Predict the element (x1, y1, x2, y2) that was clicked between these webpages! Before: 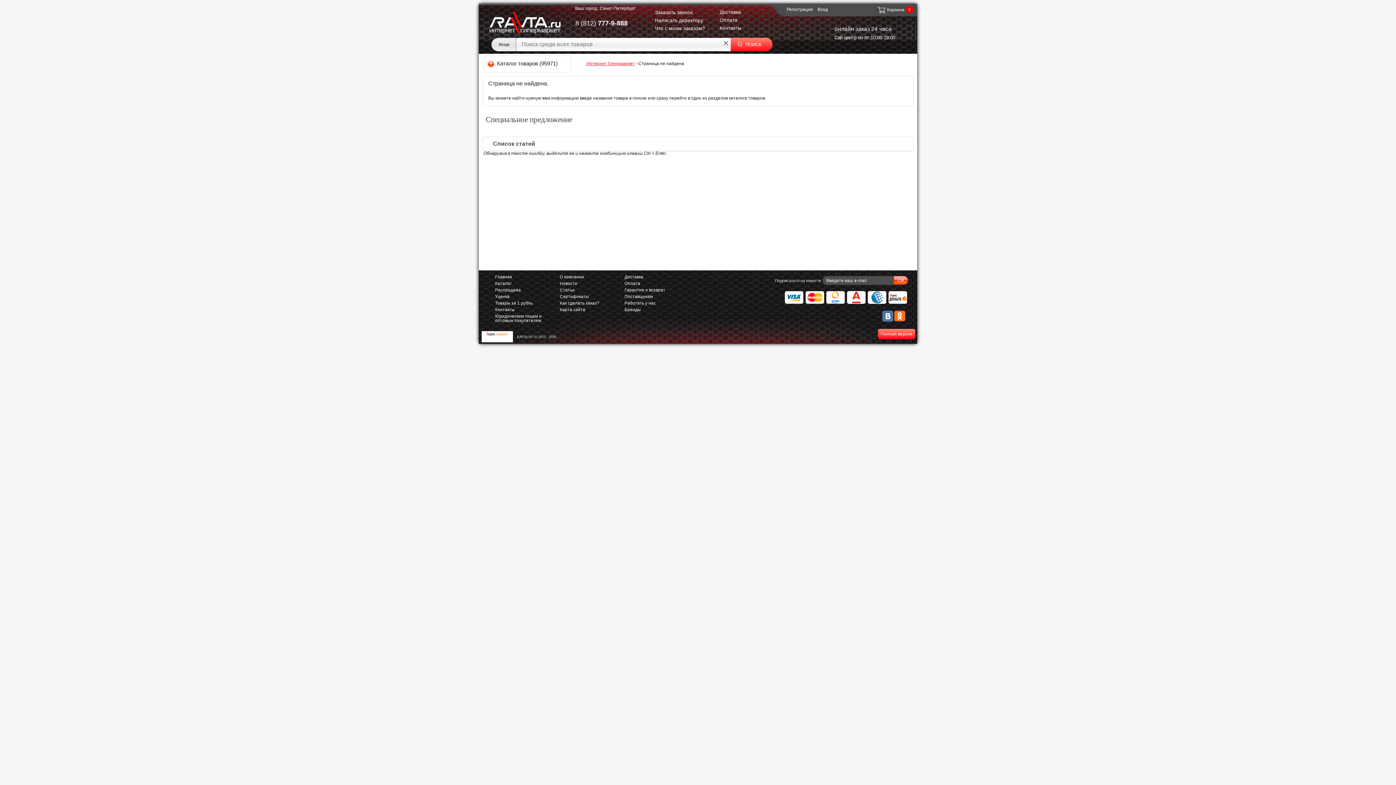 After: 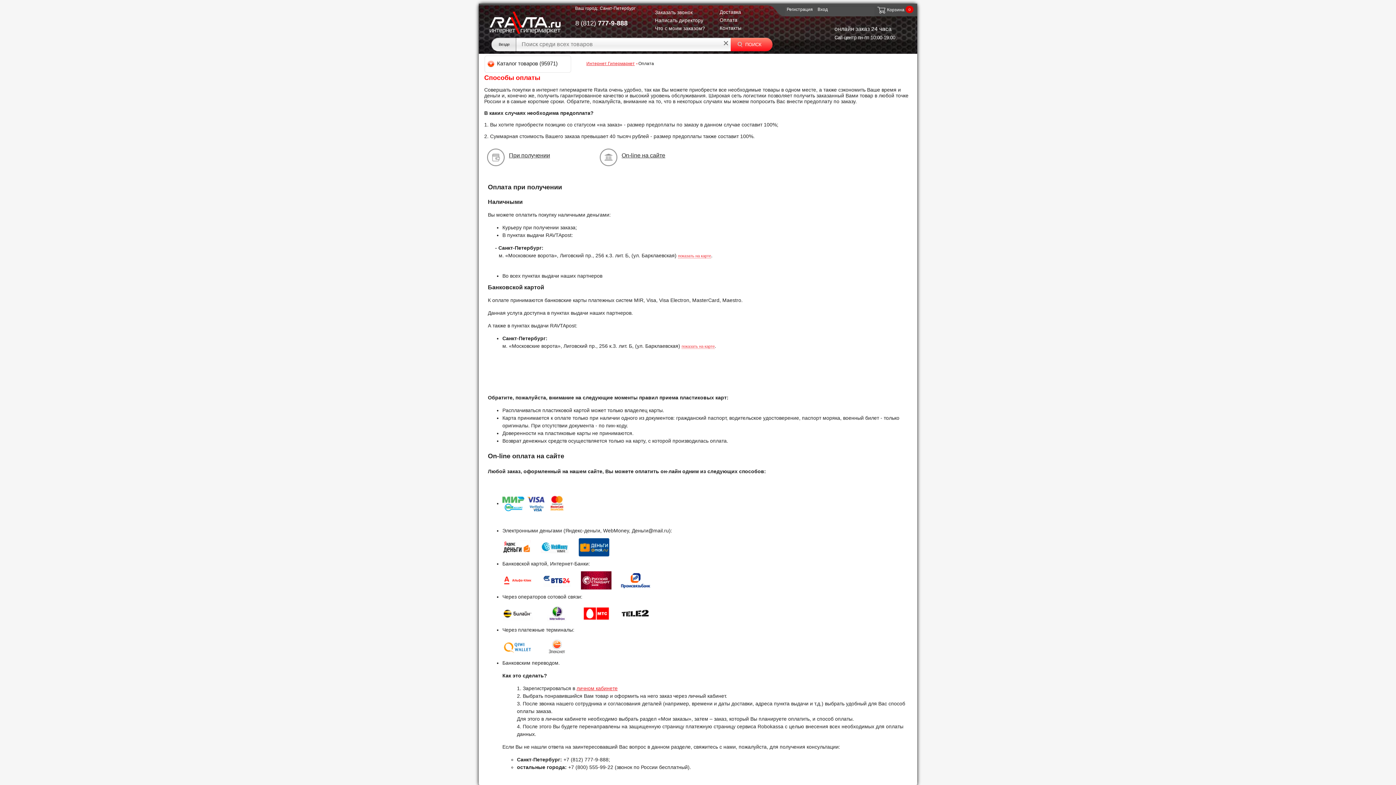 Action: bbox: (785, 291, 803, 303)